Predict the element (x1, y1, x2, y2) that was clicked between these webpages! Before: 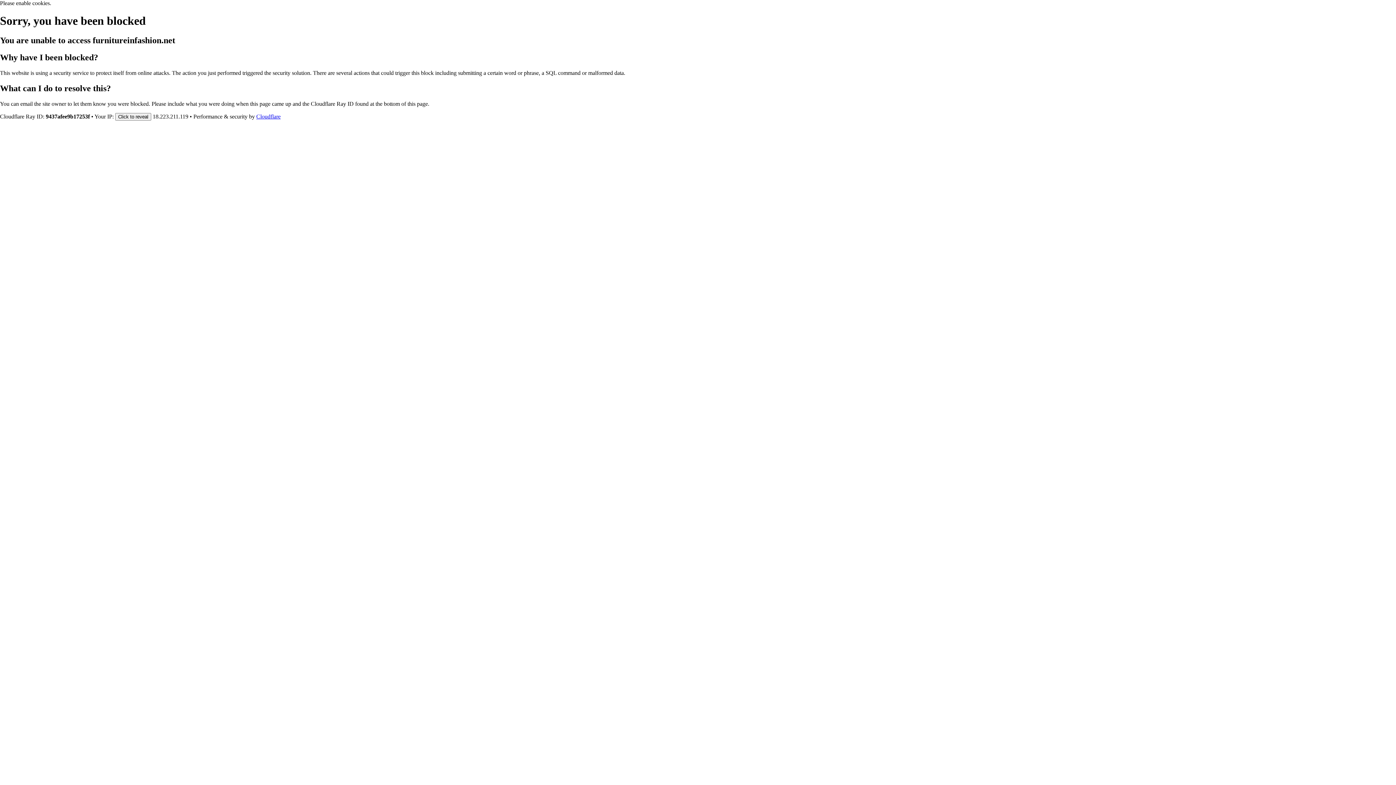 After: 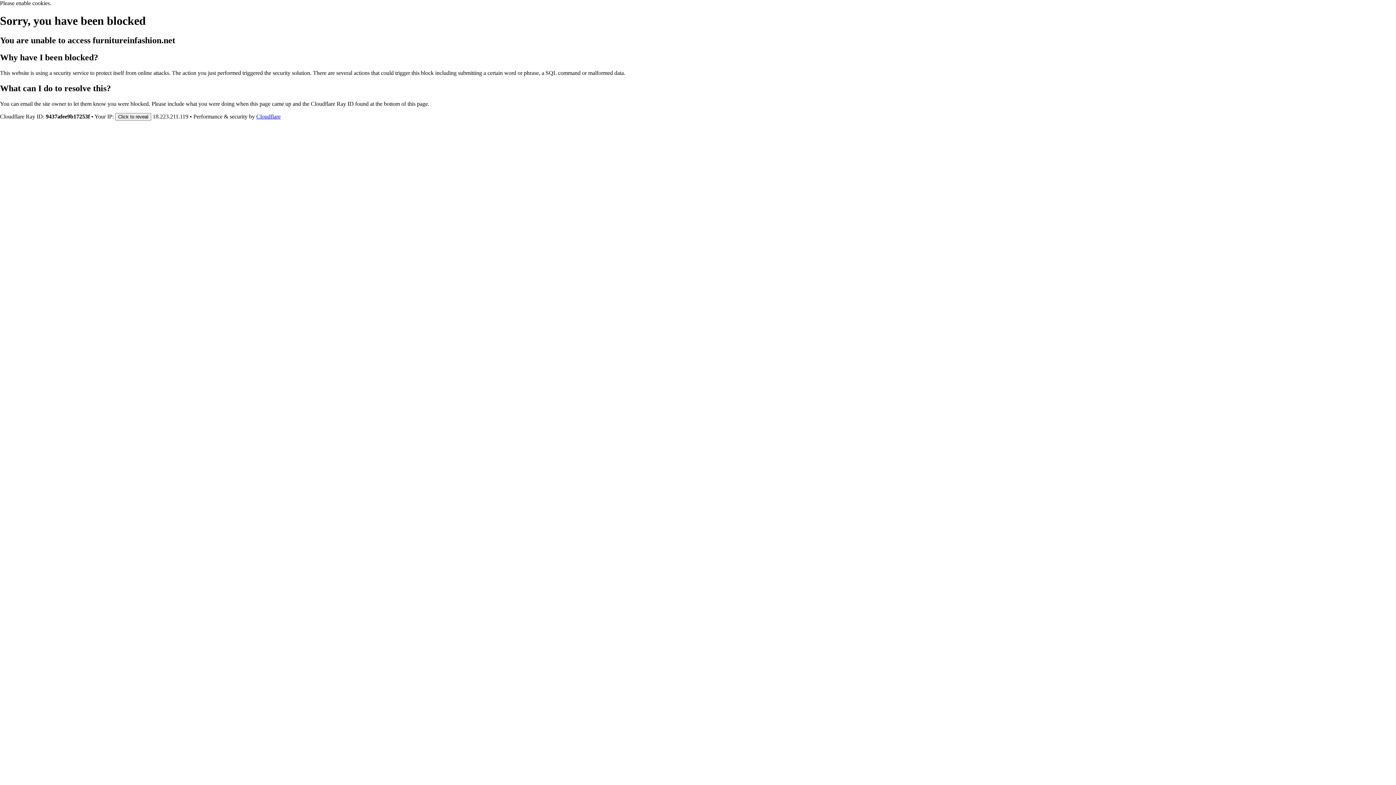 Action: label: Cloudflare bbox: (256, 113, 280, 119)